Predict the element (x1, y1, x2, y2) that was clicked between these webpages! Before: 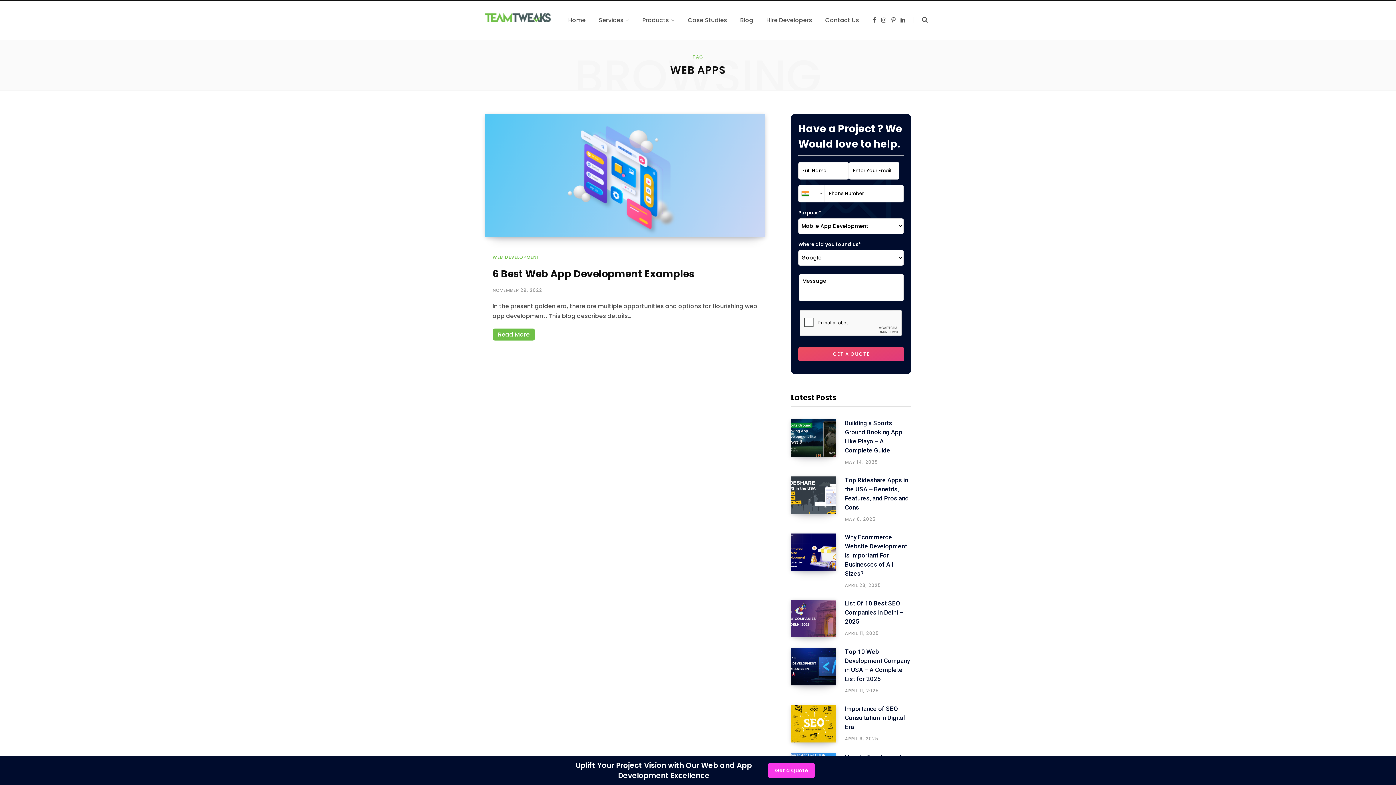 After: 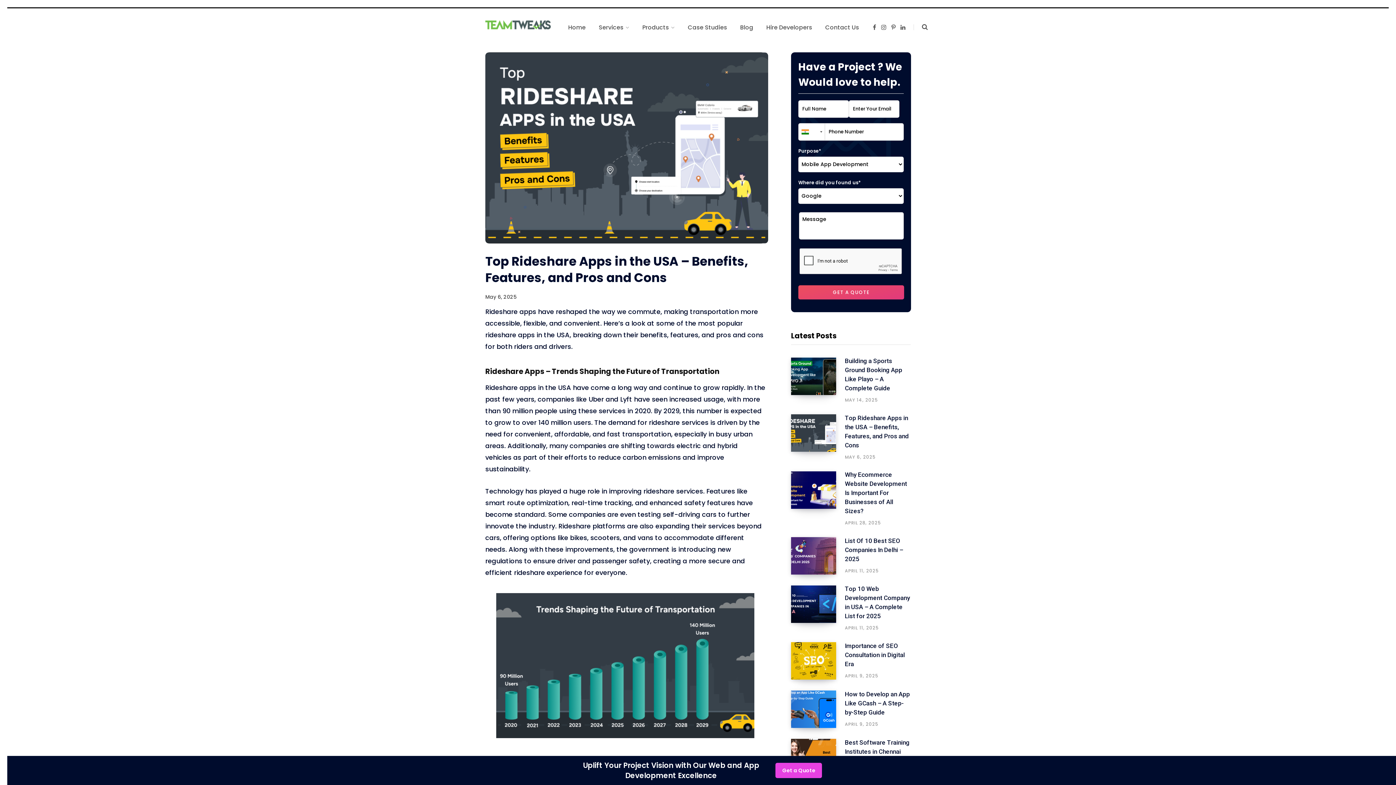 Action: bbox: (791, 476, 845, 522)